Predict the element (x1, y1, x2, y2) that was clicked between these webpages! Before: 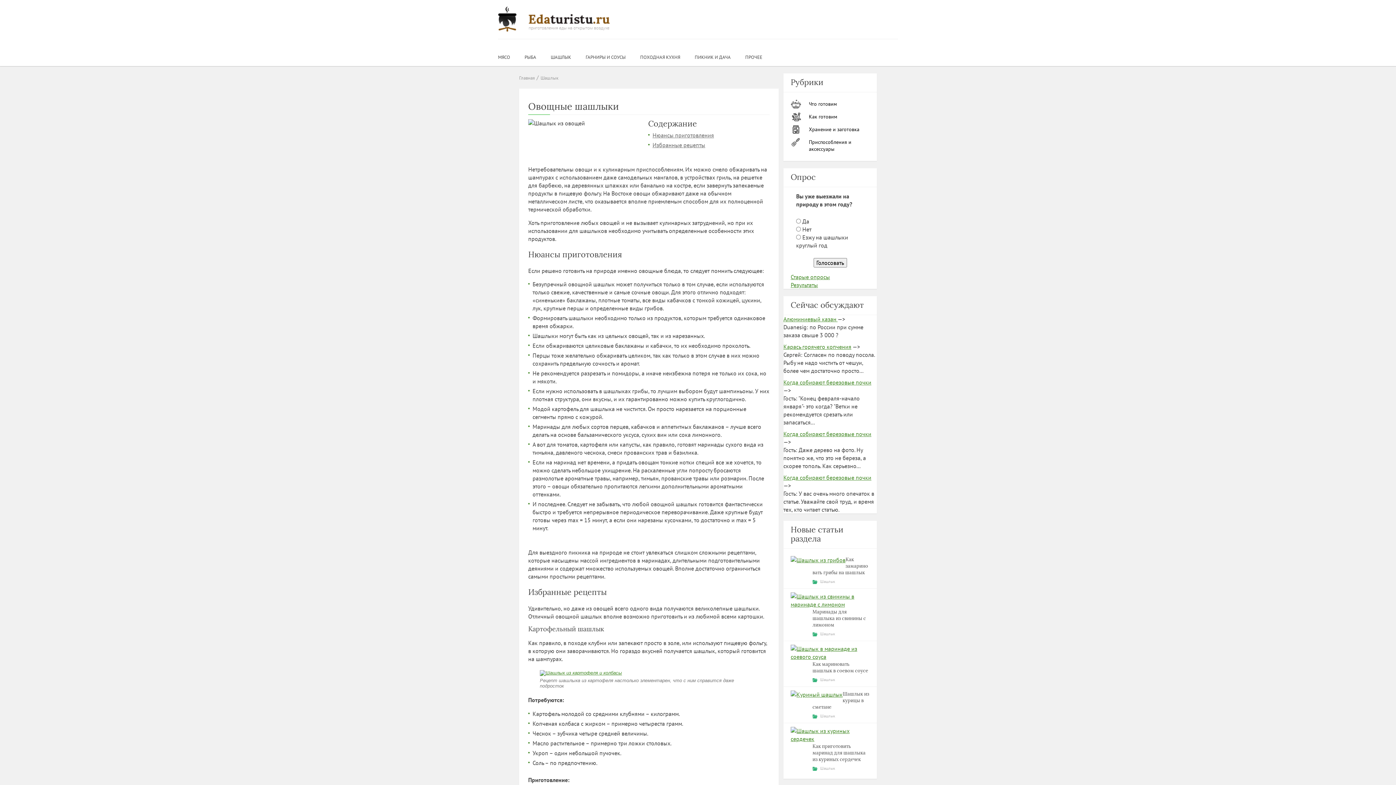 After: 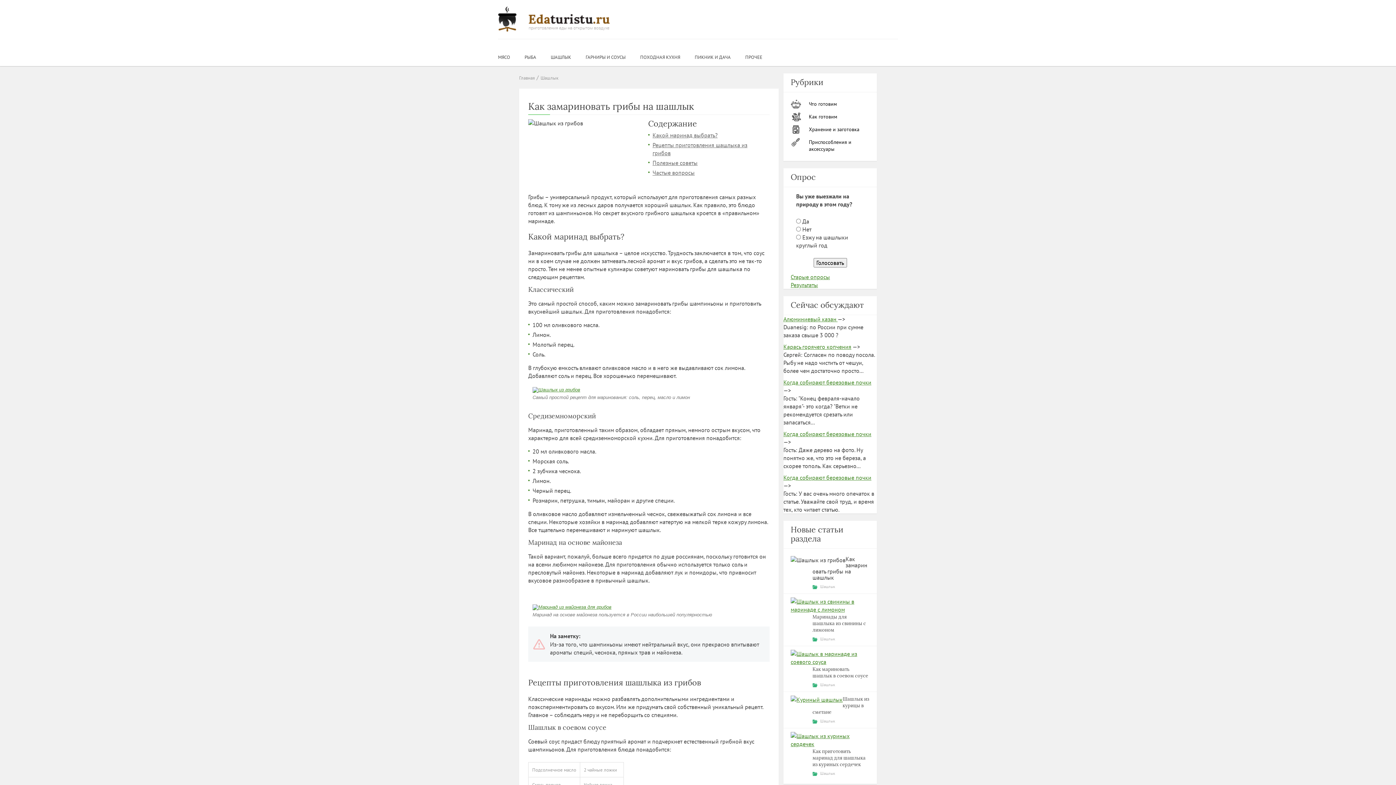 Action: bbox: (790, 556, 845, 564)